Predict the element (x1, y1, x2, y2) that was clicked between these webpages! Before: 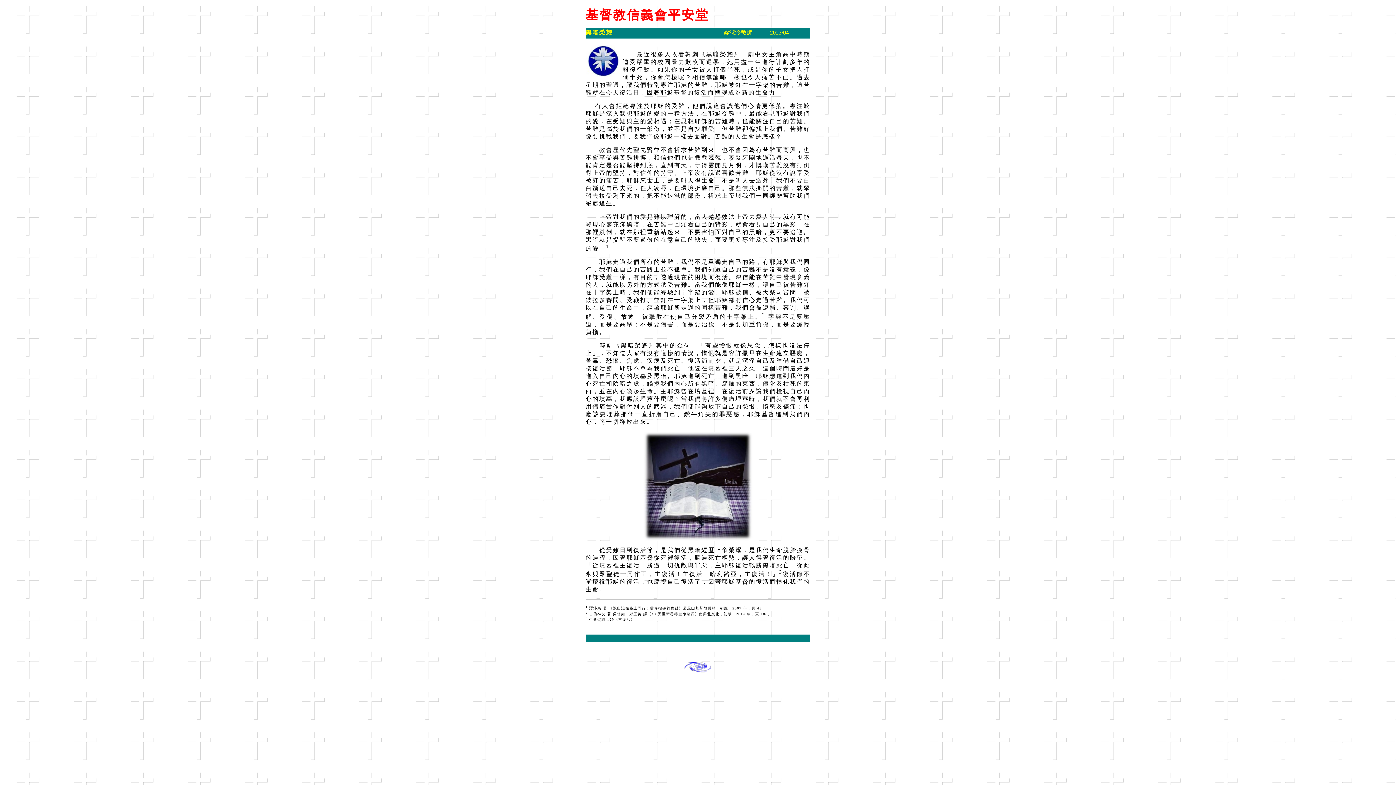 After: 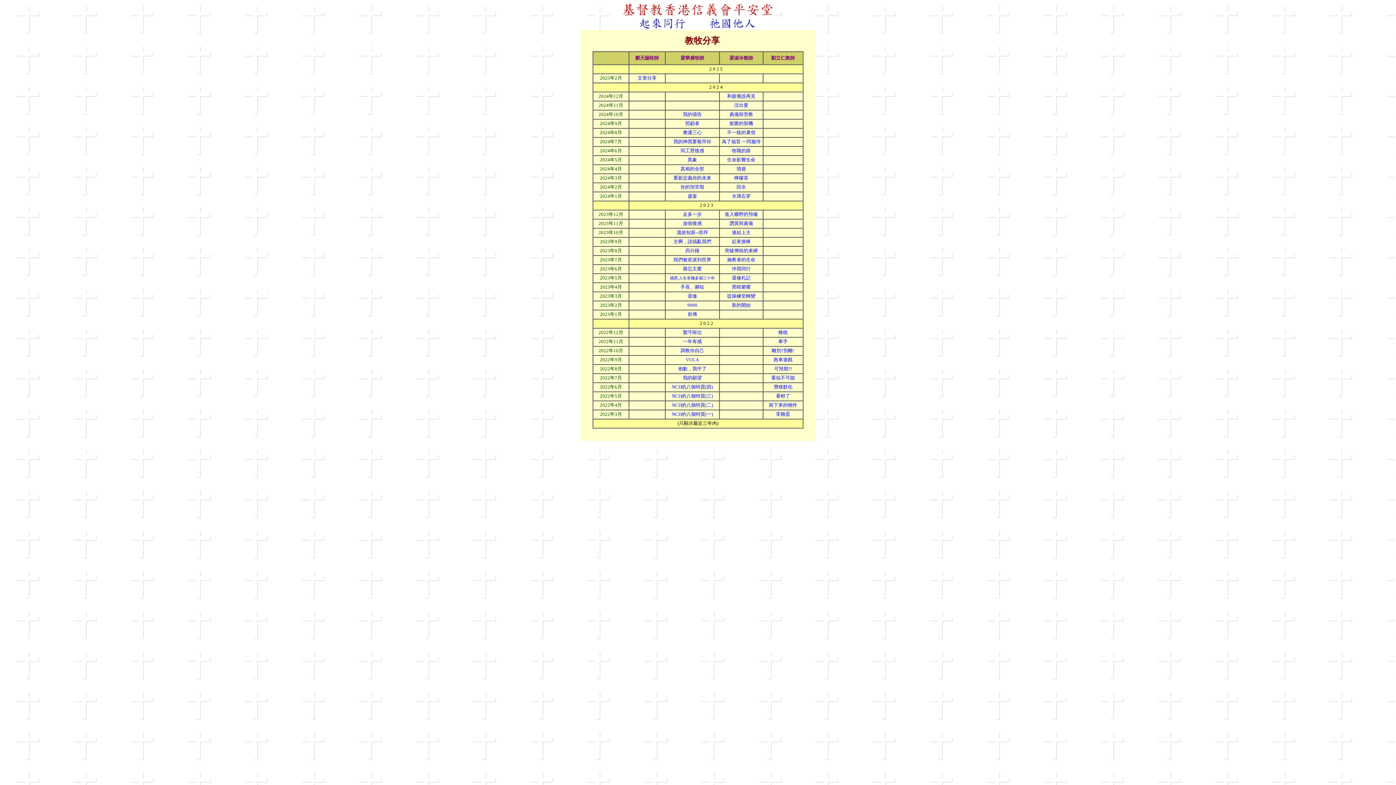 Action: bbox: (682, 669, 714, 675)